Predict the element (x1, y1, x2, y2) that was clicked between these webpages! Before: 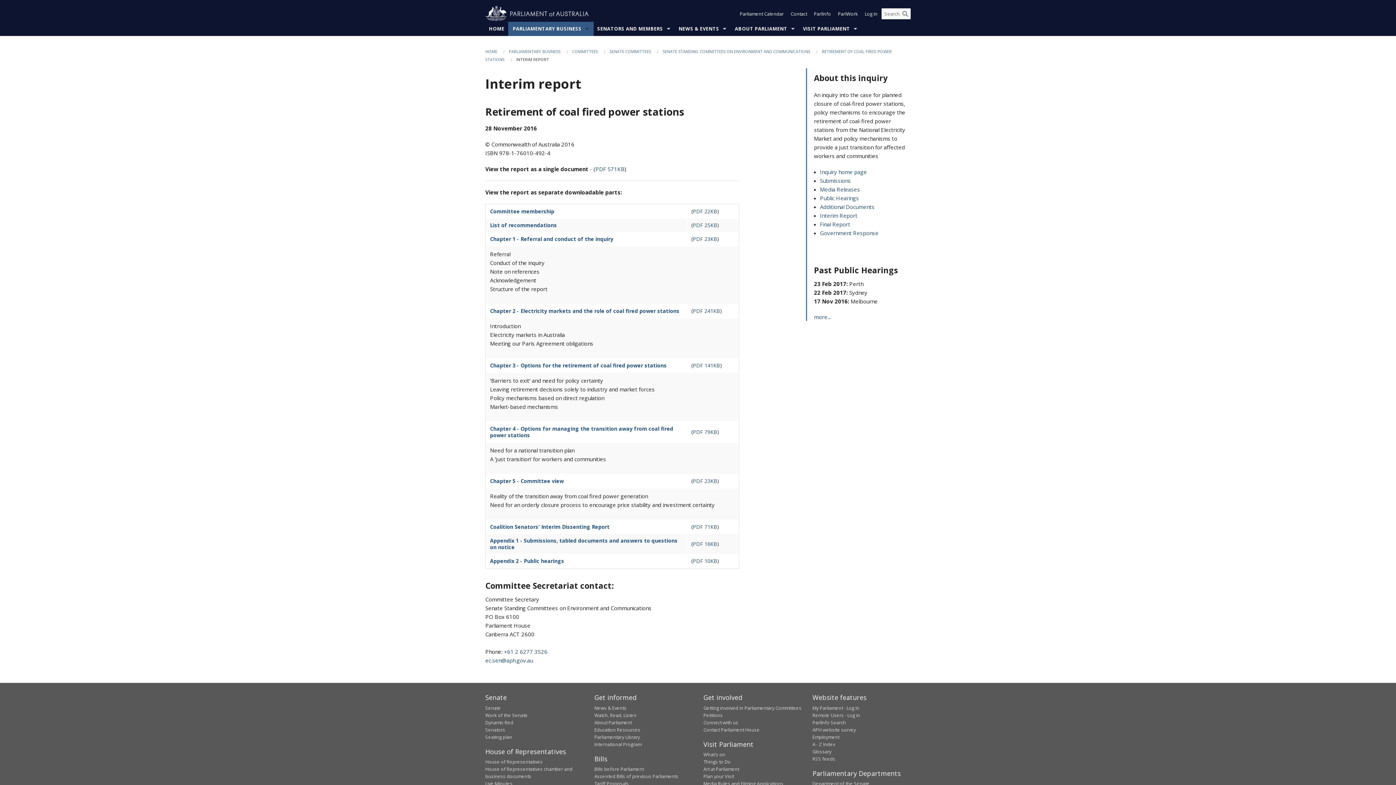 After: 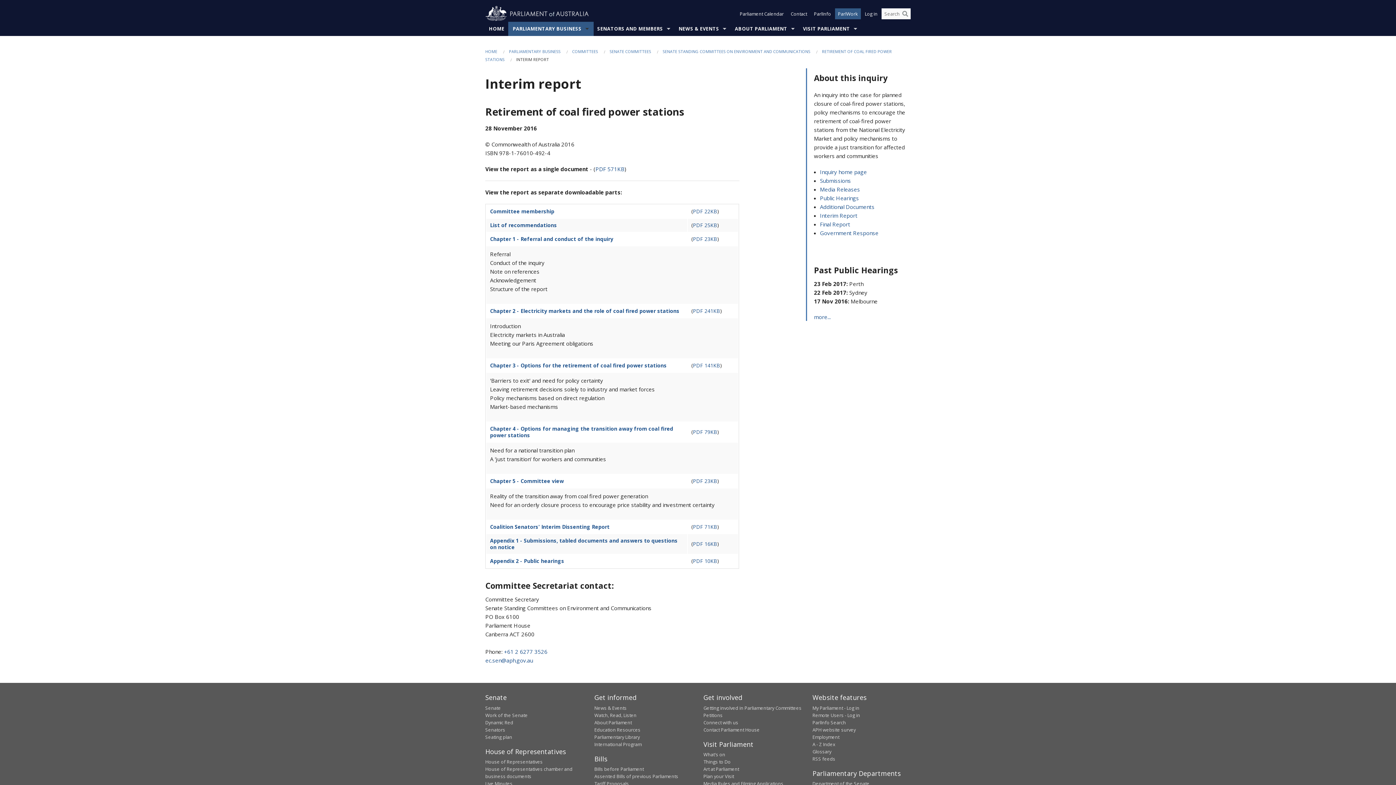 Action: label: ParlWork bbox: (835, 8, 861, 19)